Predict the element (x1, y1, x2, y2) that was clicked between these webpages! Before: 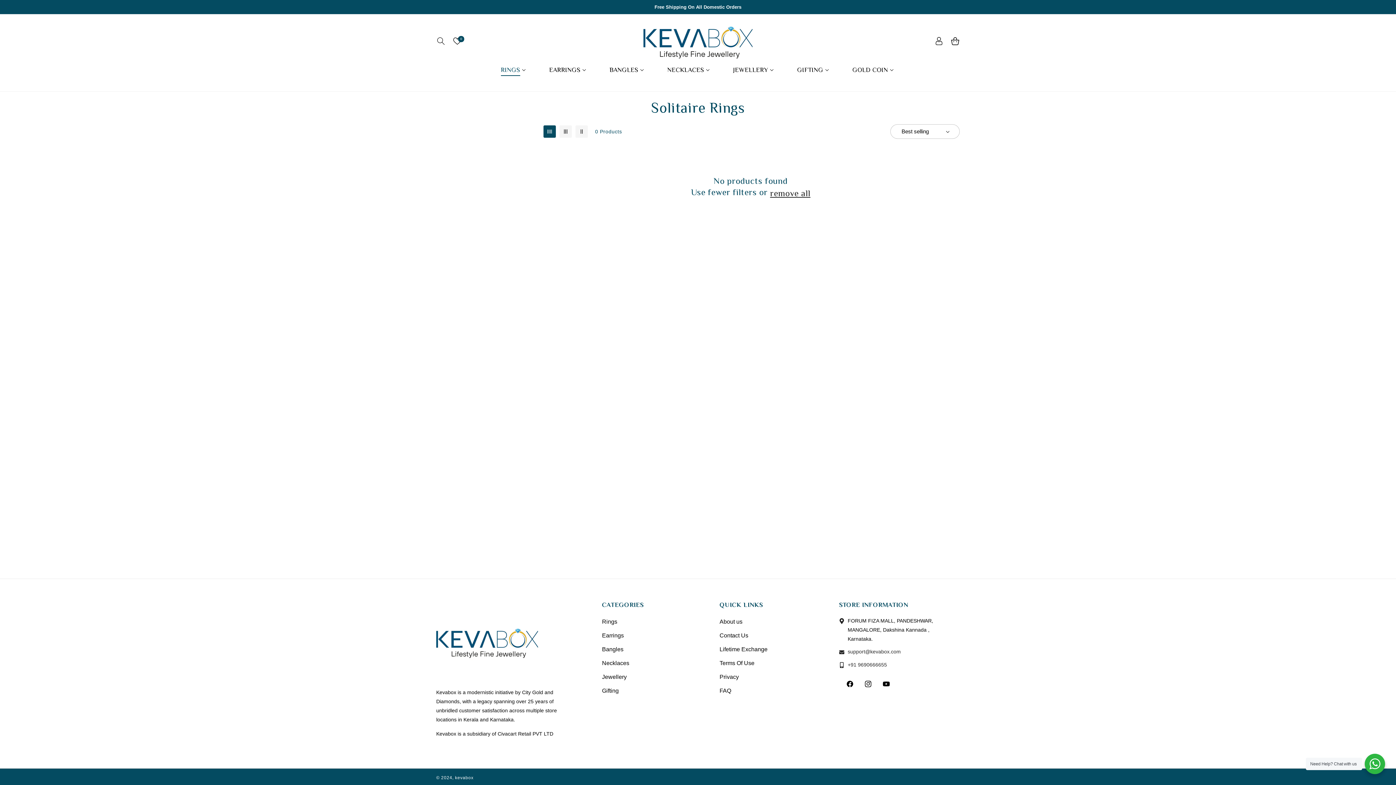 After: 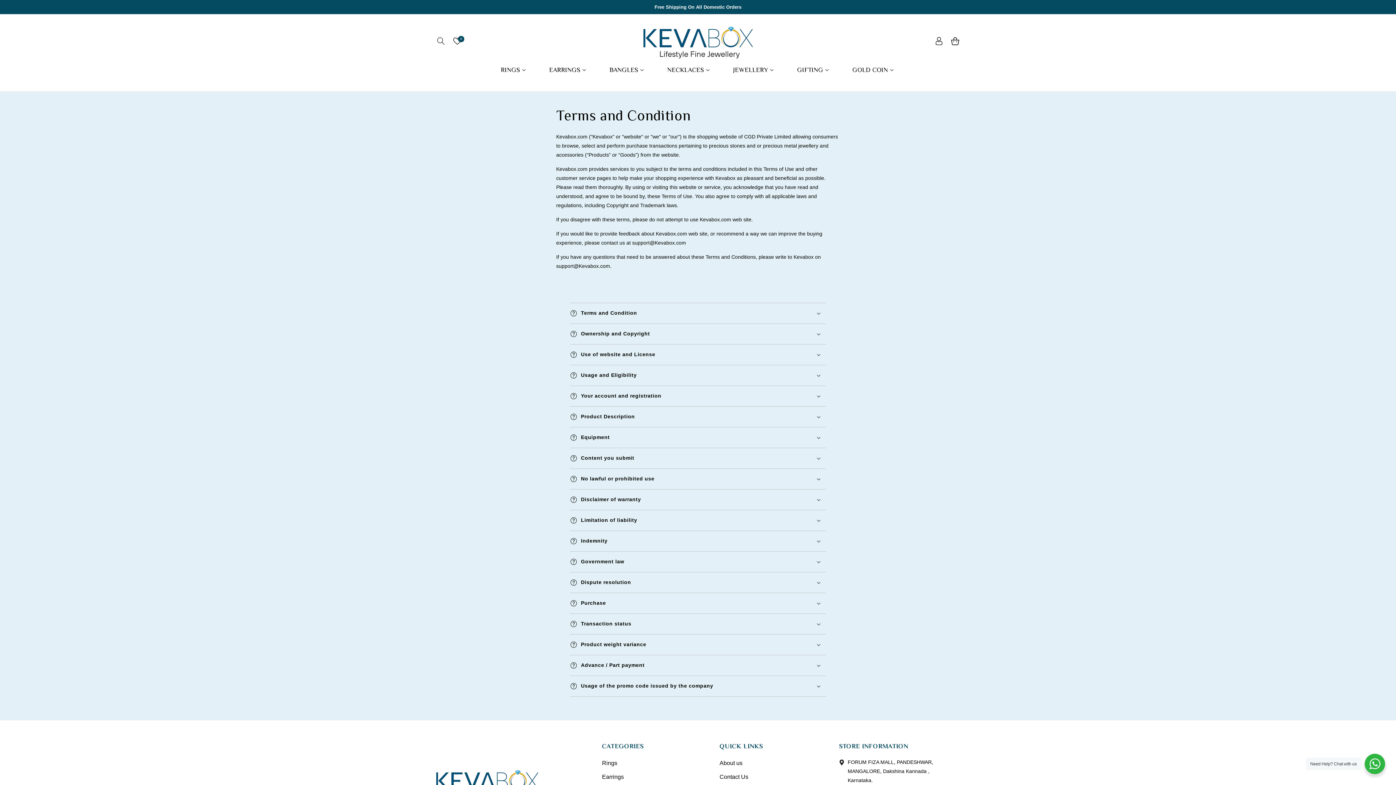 Action: label: Terms Of Use bbox: (719, 656, 754, 670)